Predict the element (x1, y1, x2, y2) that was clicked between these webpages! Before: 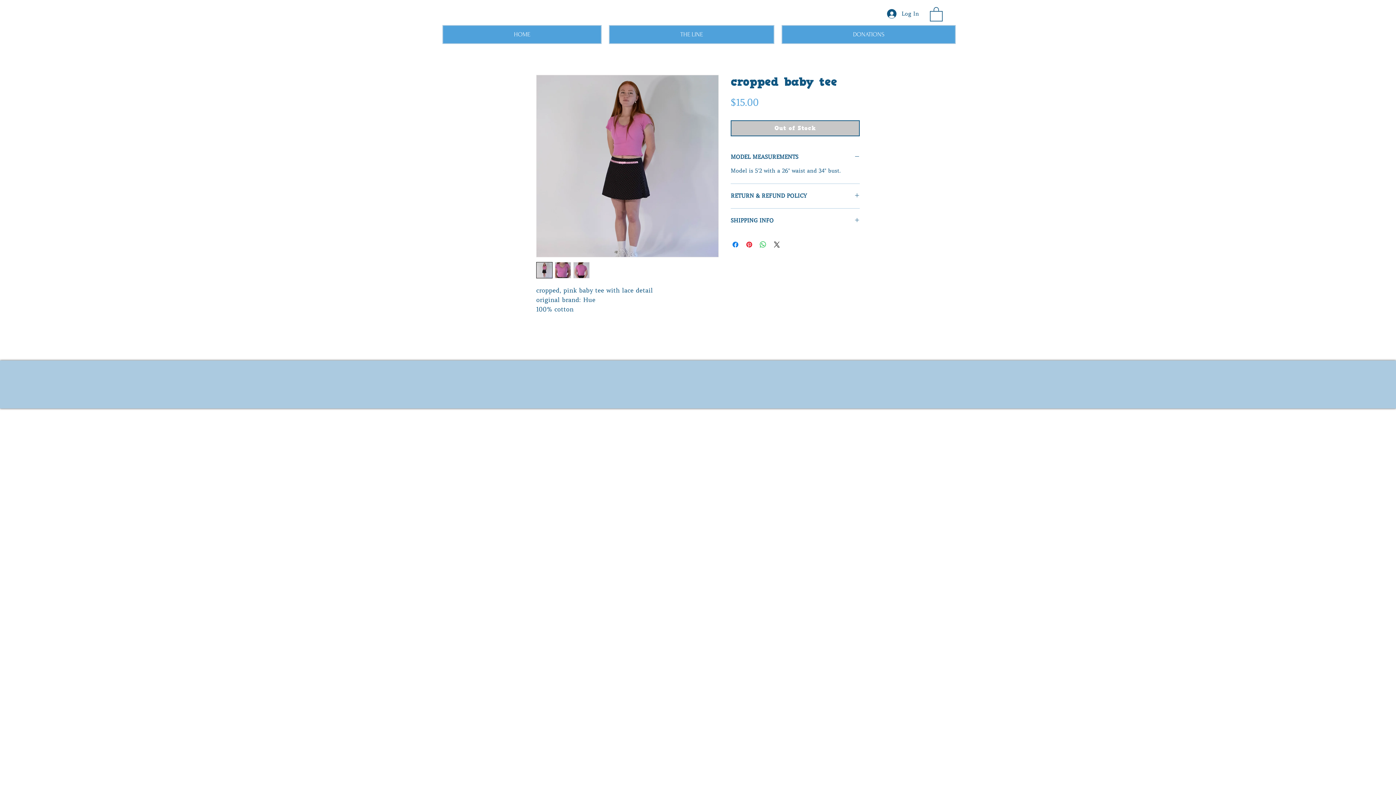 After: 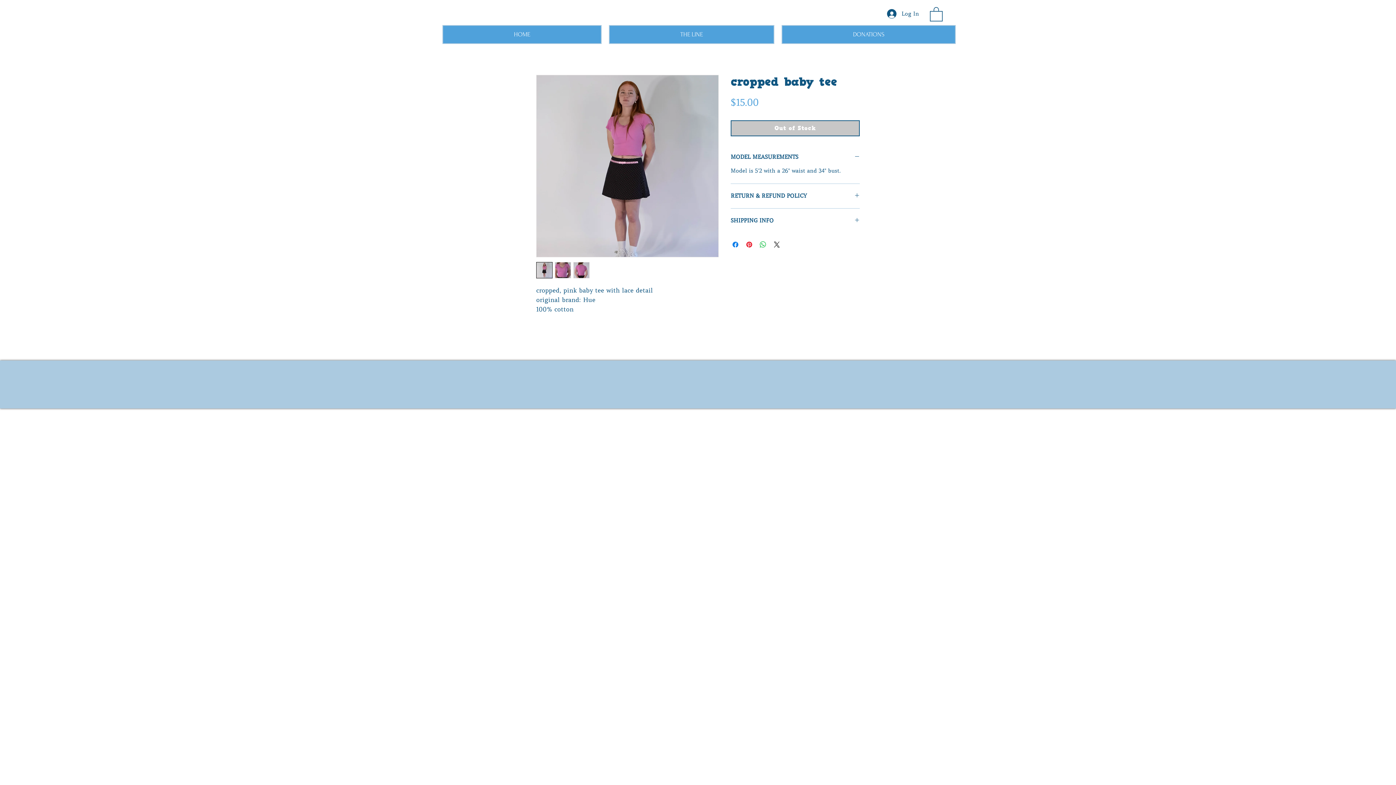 Action: bbox: (536, 262, 552, 278)